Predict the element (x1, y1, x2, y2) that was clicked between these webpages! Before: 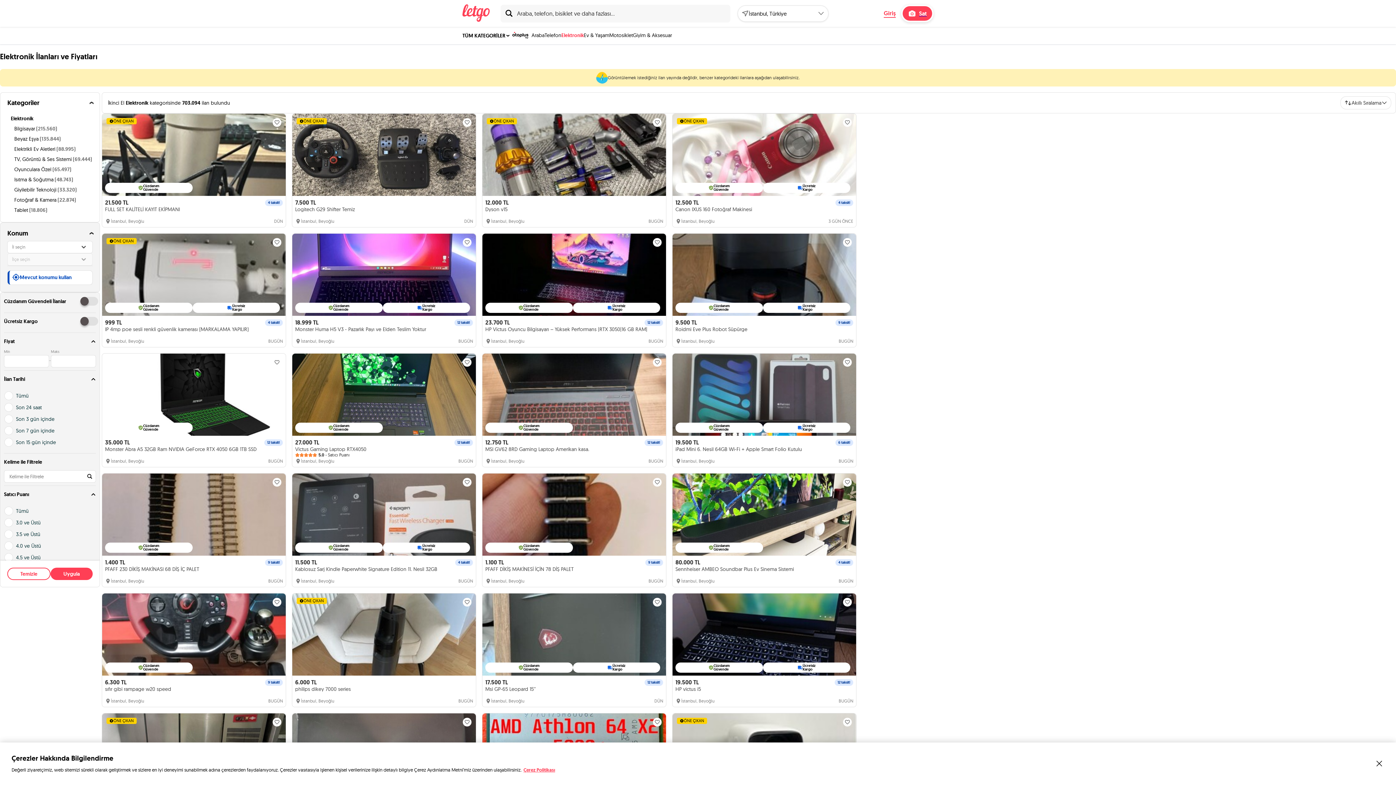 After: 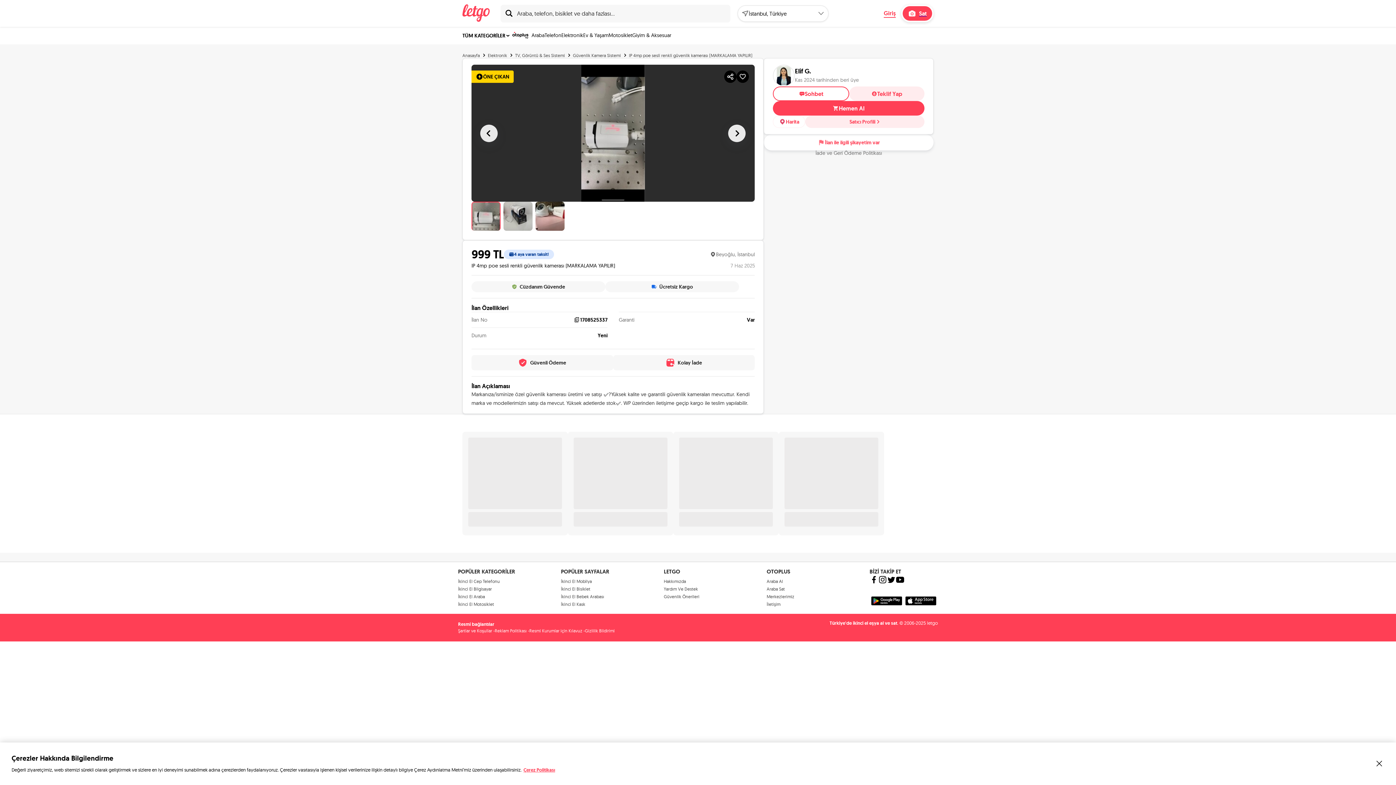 Action: bbox: (102, 233, 285, 347) label: 999 TL
4 taksit!
IP 4mp poe sesli renkli güvenlik kamerası (MARKALAMA YAPILIR)
İstanbul, 
Beyoğlu
BUGÜN